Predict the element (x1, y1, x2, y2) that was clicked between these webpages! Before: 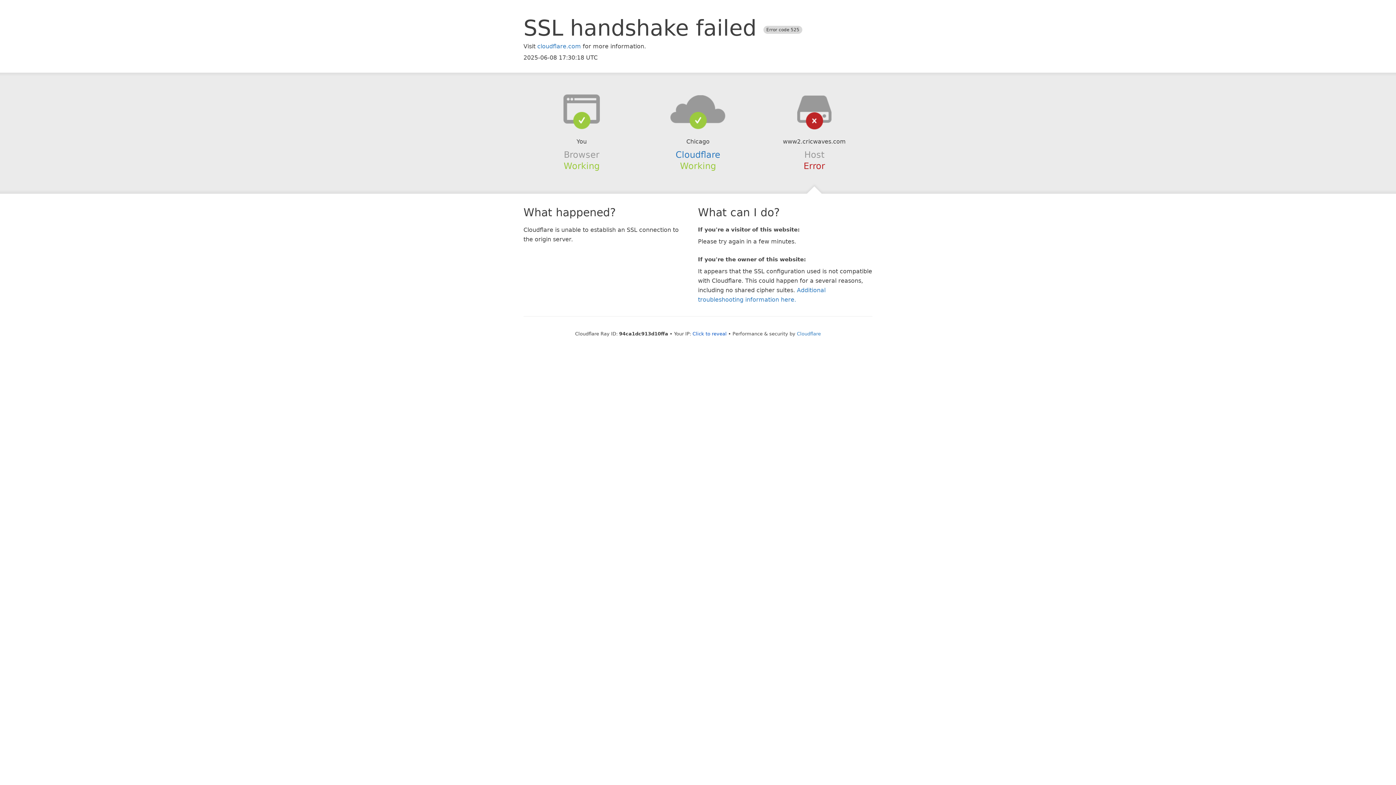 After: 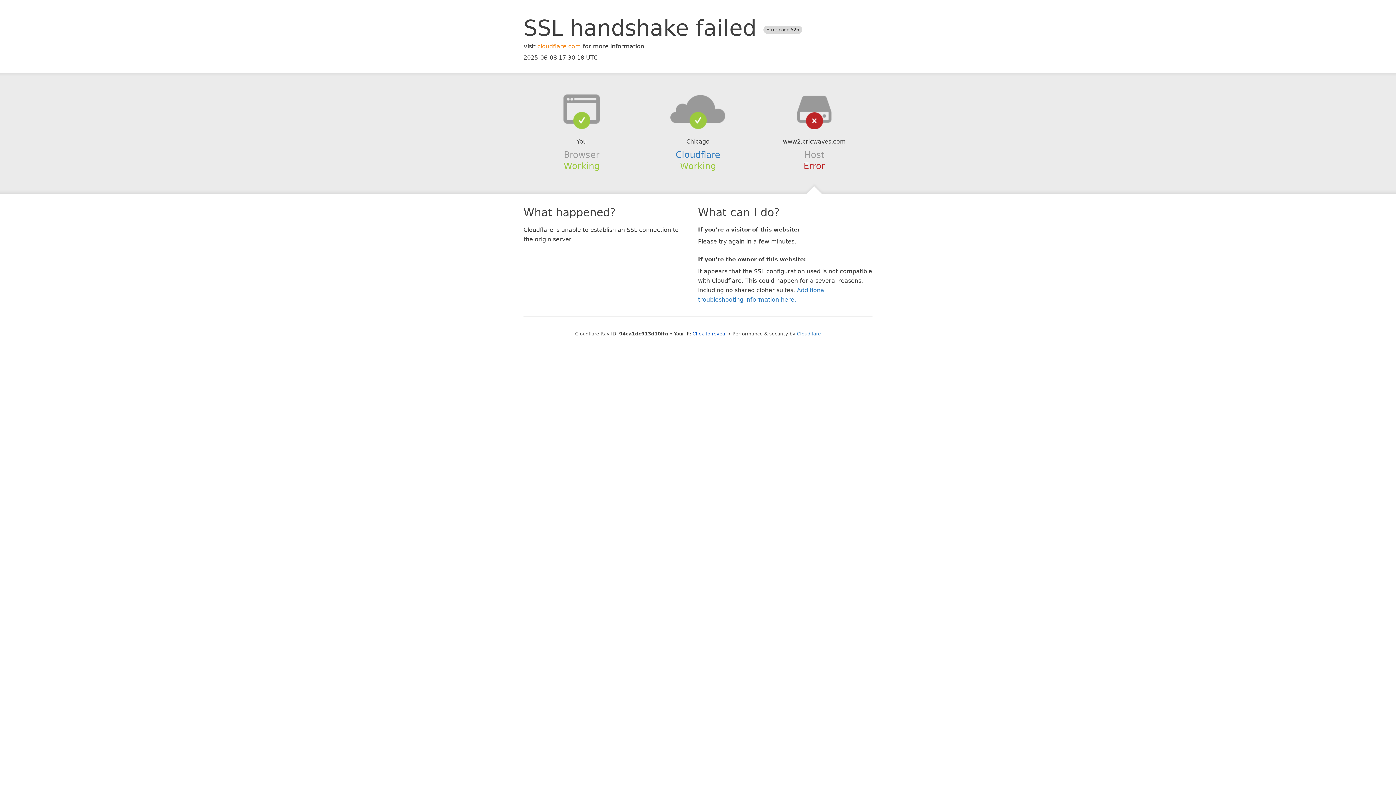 Action: bbox: (537, 42, 581, 49) label: cloudflare.com